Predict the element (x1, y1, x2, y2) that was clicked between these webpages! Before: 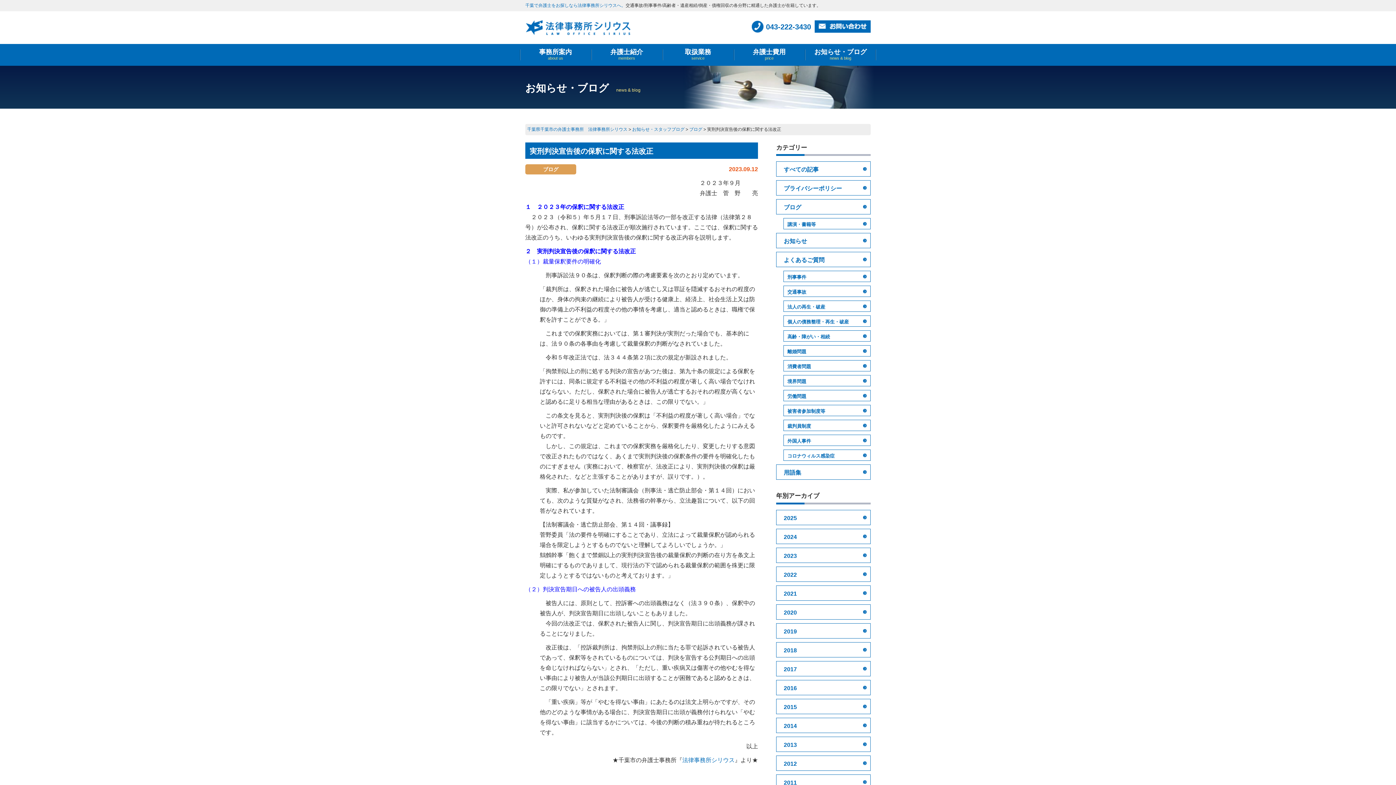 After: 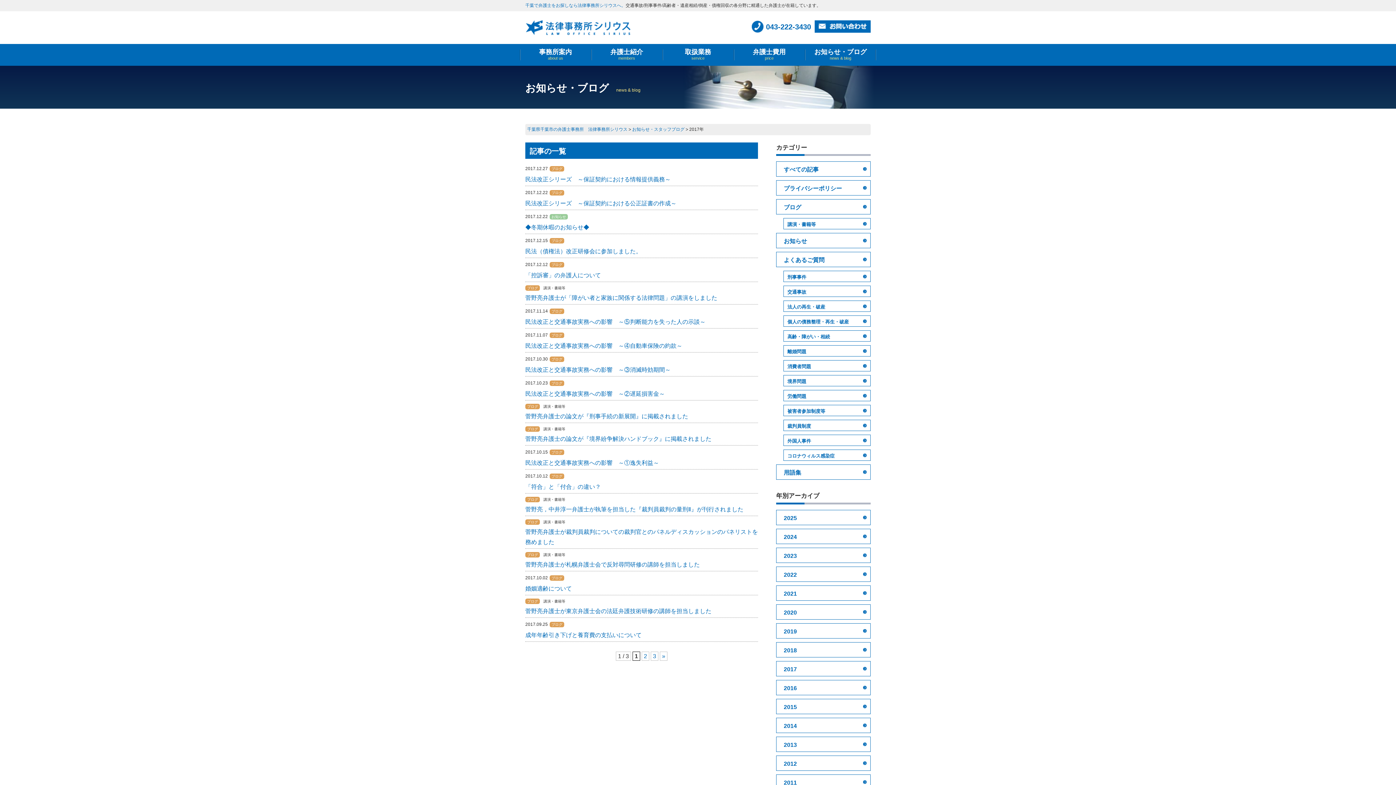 Action: label: 2017 bbox: (776, 661, 870, 676)